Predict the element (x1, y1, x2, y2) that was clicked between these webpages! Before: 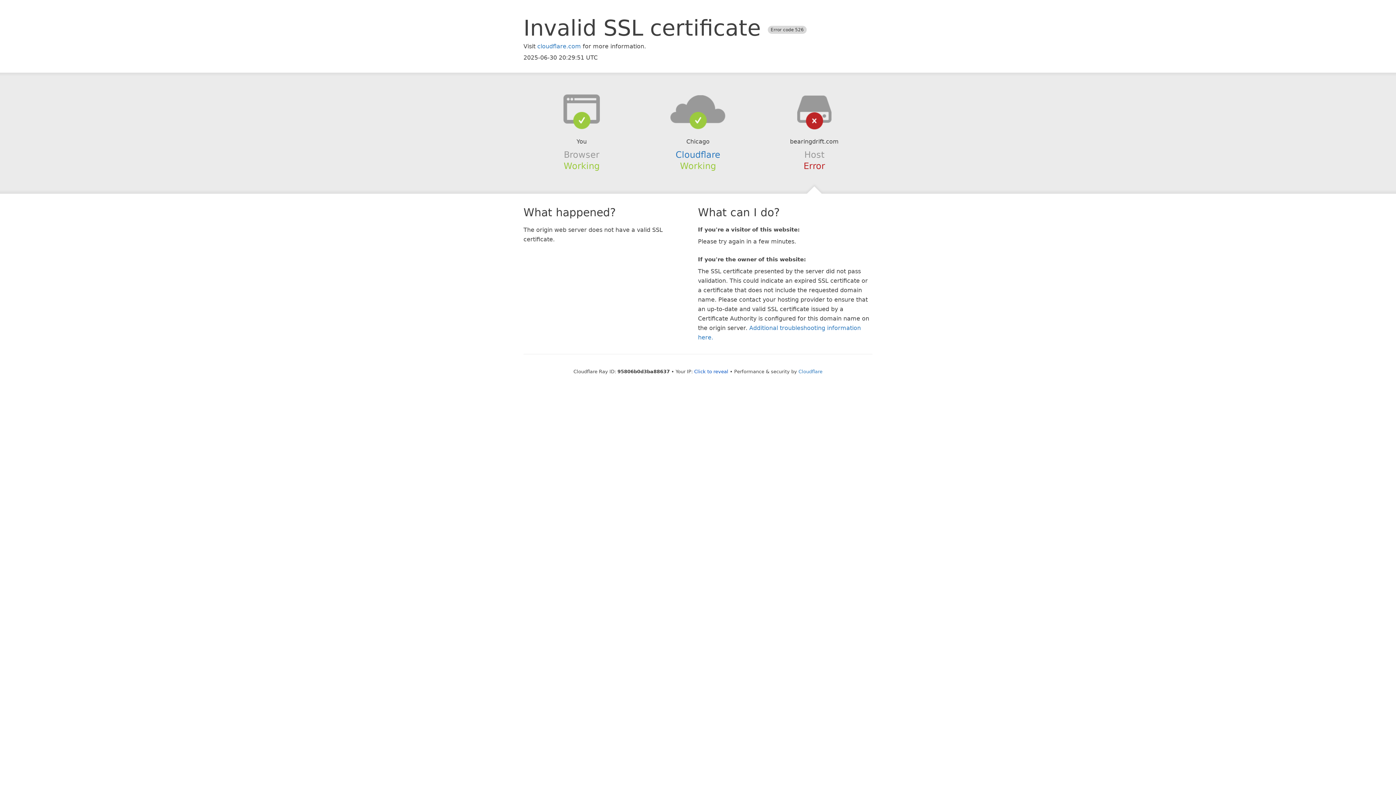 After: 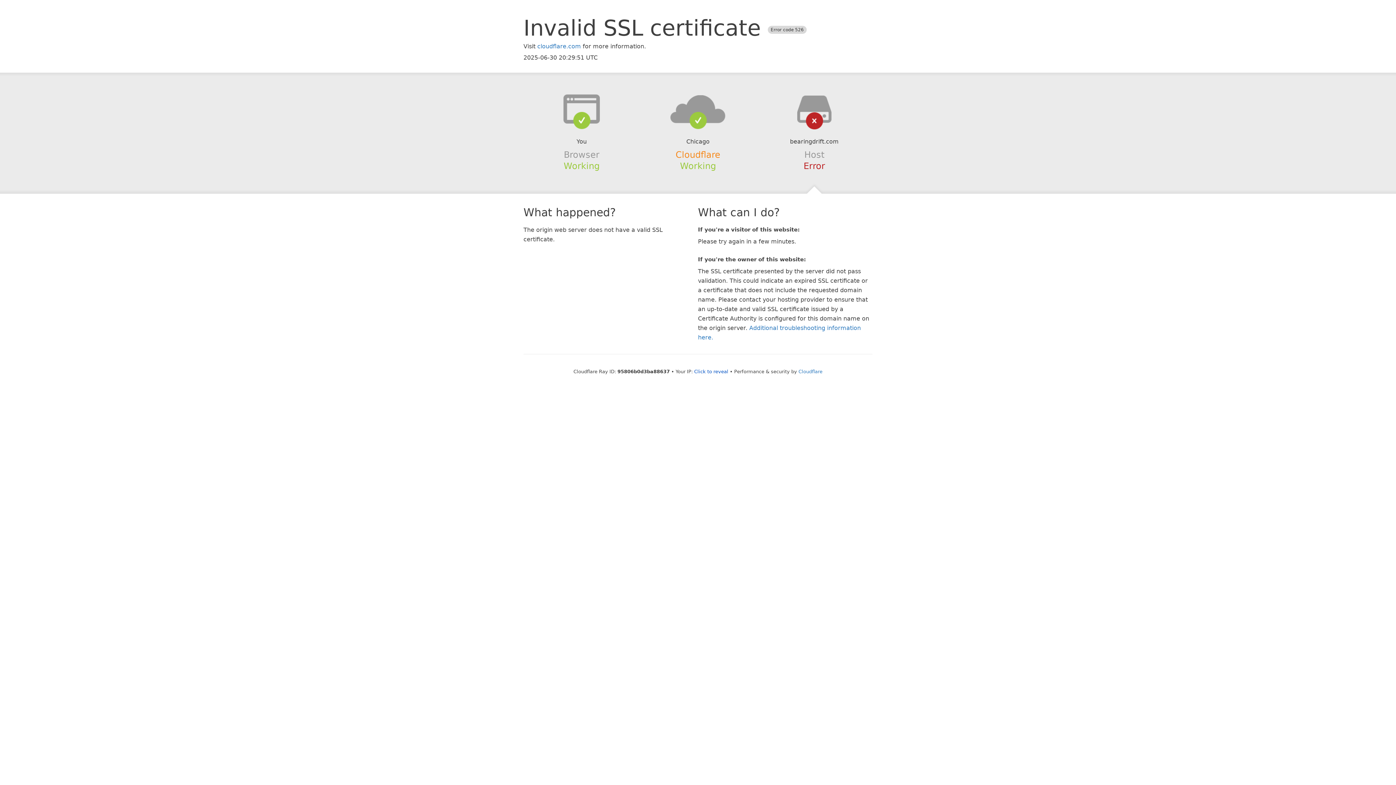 Action: bbox: (675, 149, 720, 159) label: Cloudflare